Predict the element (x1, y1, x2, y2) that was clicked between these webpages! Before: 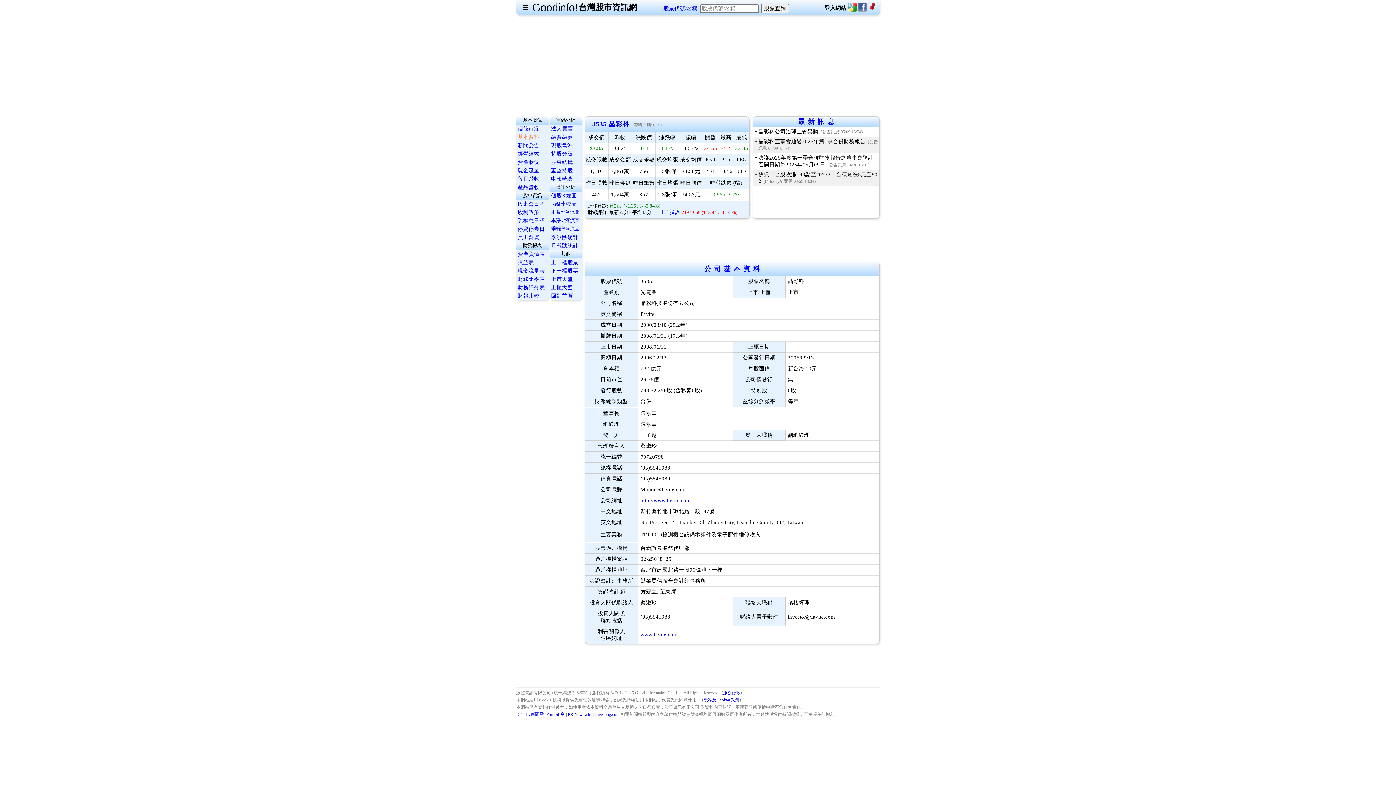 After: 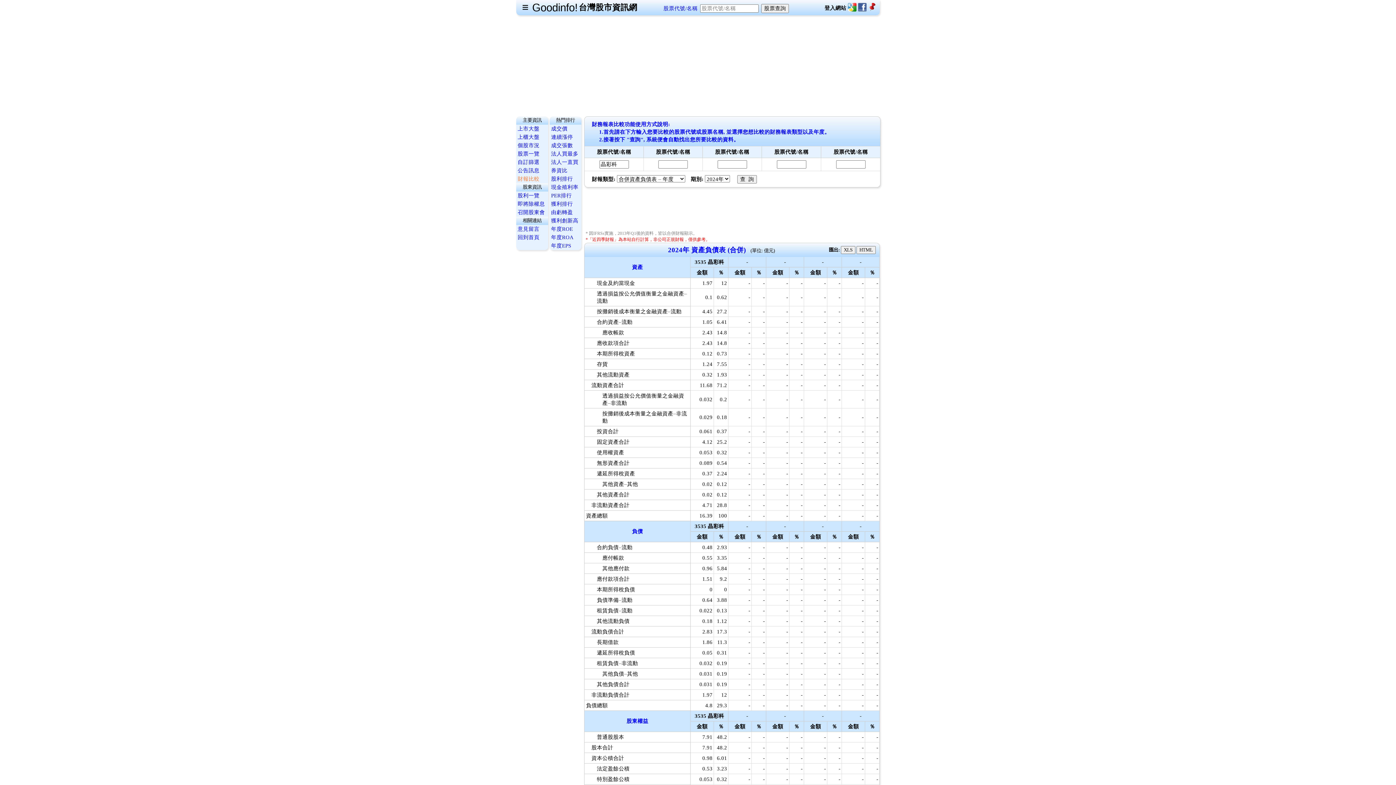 Action: bbox: (517, 293, 539, 298) label: 財報比較